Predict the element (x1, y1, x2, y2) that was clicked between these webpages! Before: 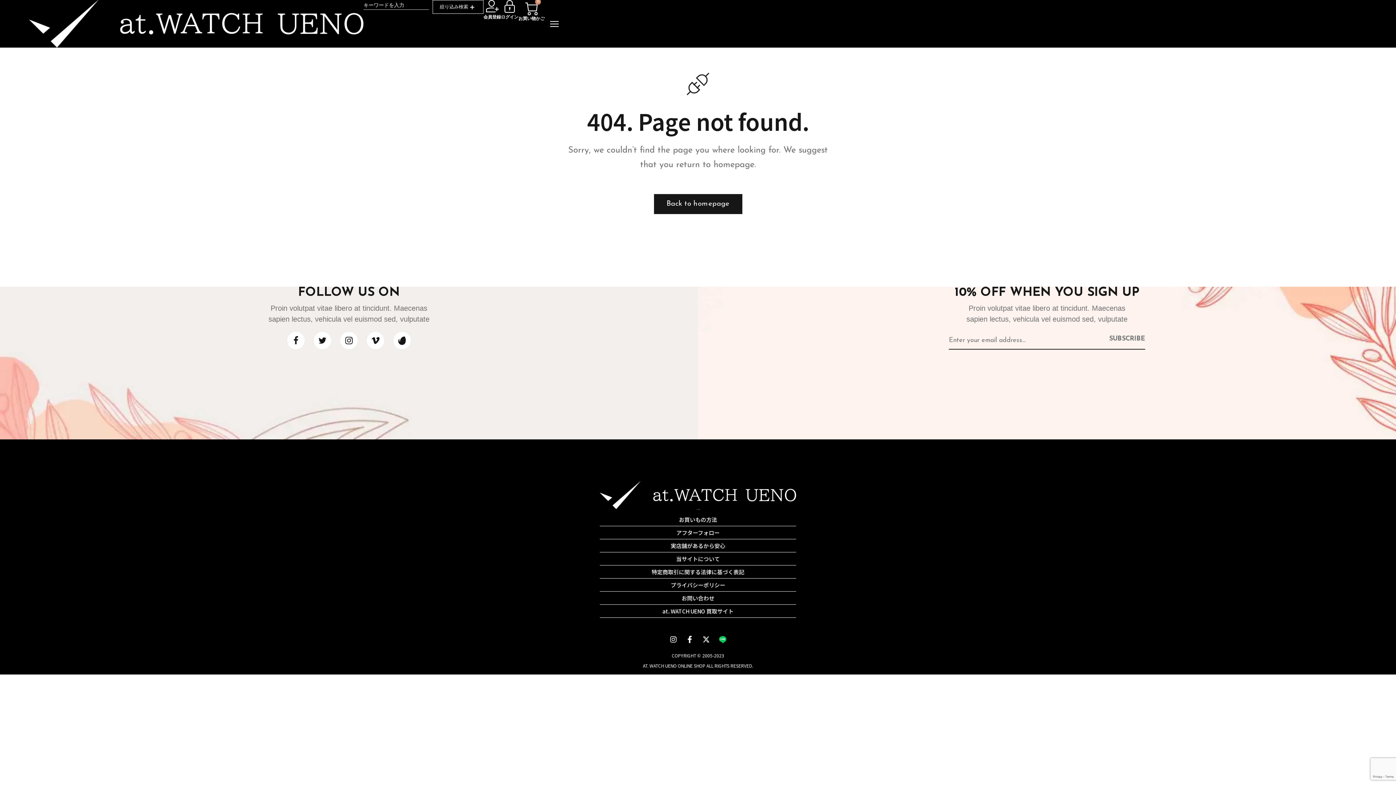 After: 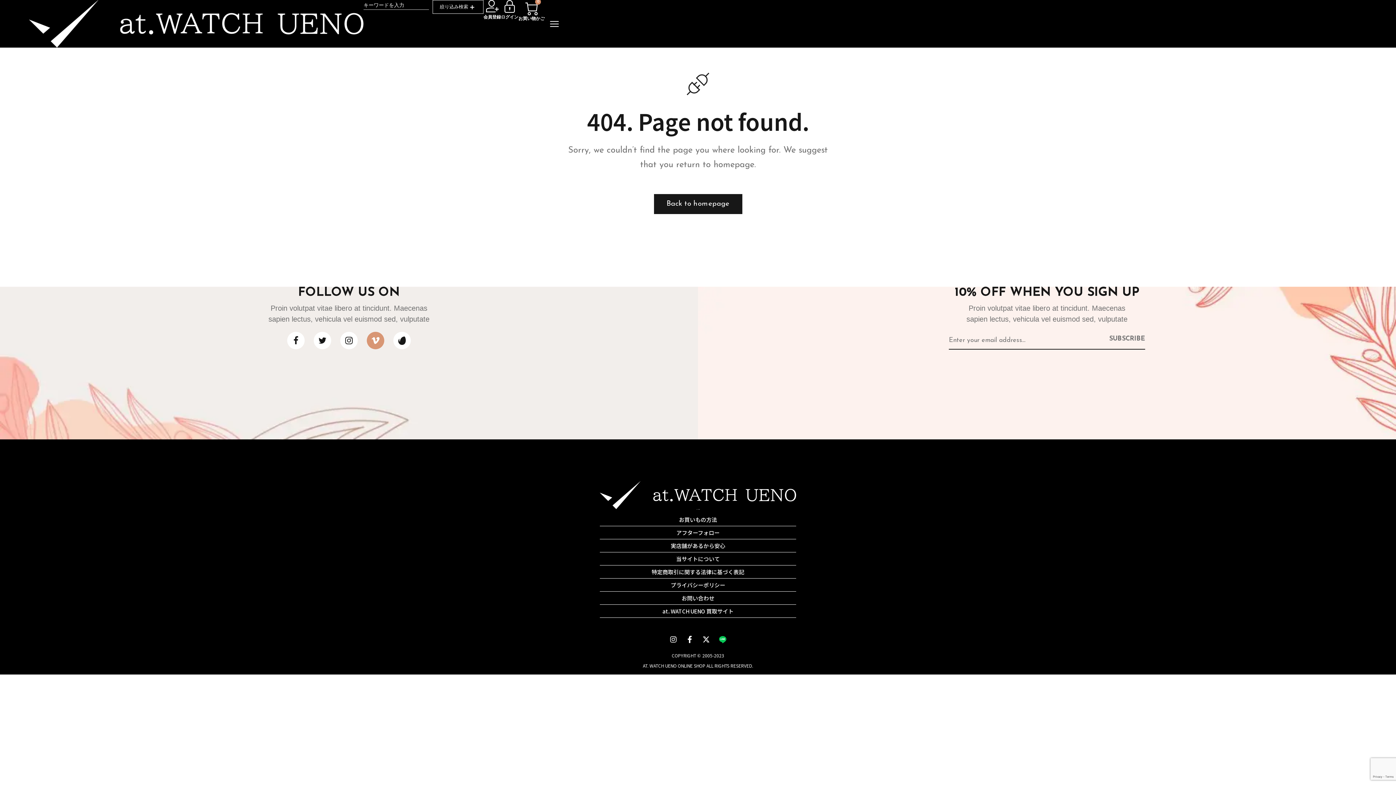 Action: label: Lastudioicon-b-vimeo bbox: (366, 332, 384, 349)